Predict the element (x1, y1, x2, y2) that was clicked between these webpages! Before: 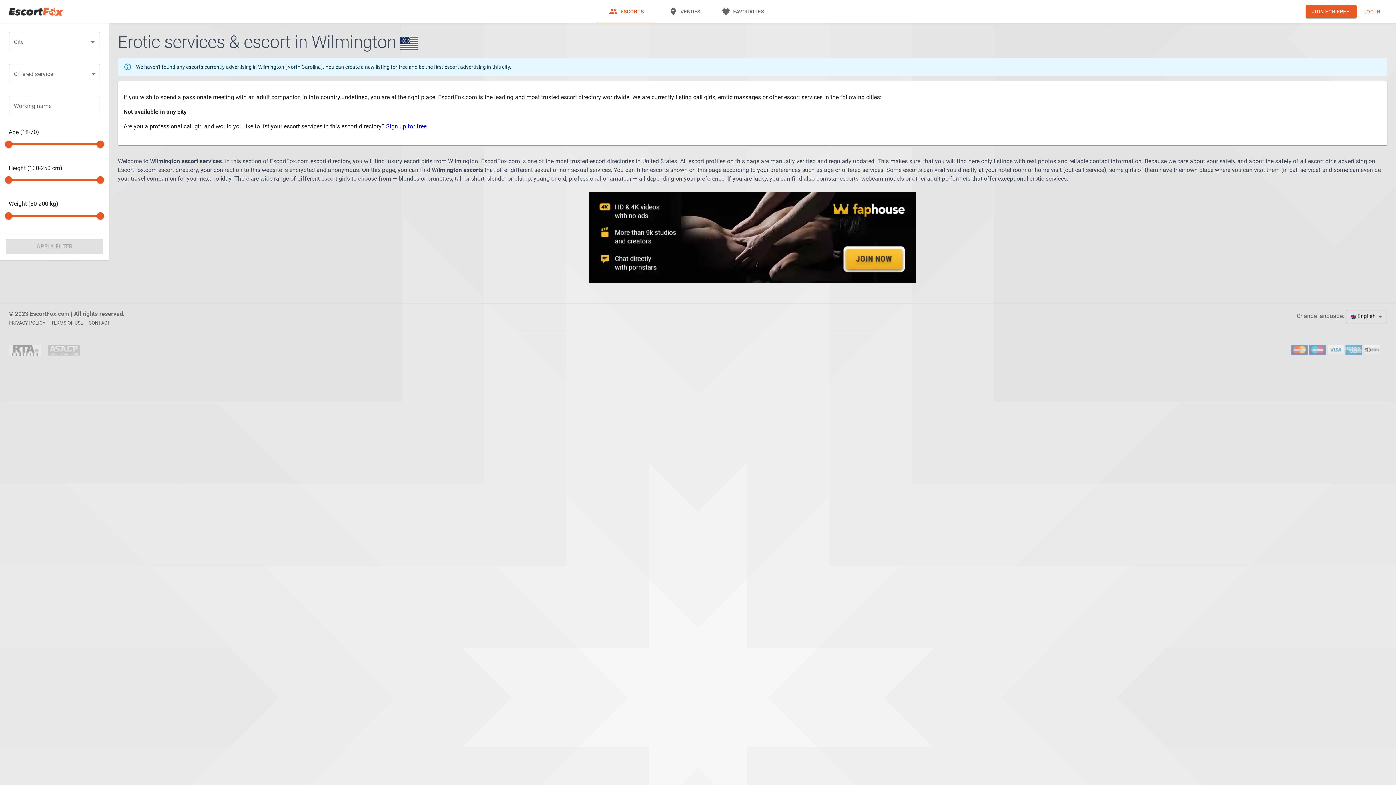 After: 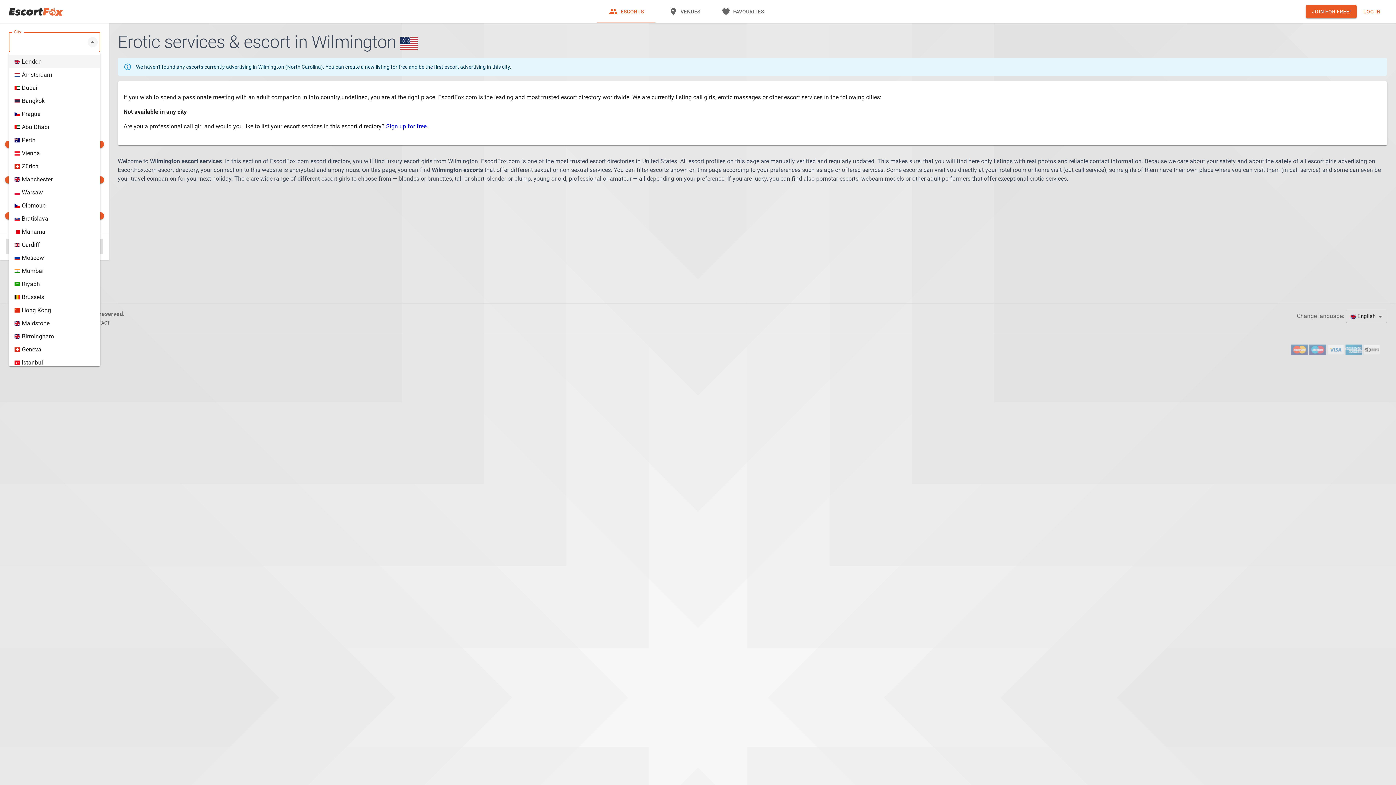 Action: bbox: (87, 37, 97, 47) label: Open